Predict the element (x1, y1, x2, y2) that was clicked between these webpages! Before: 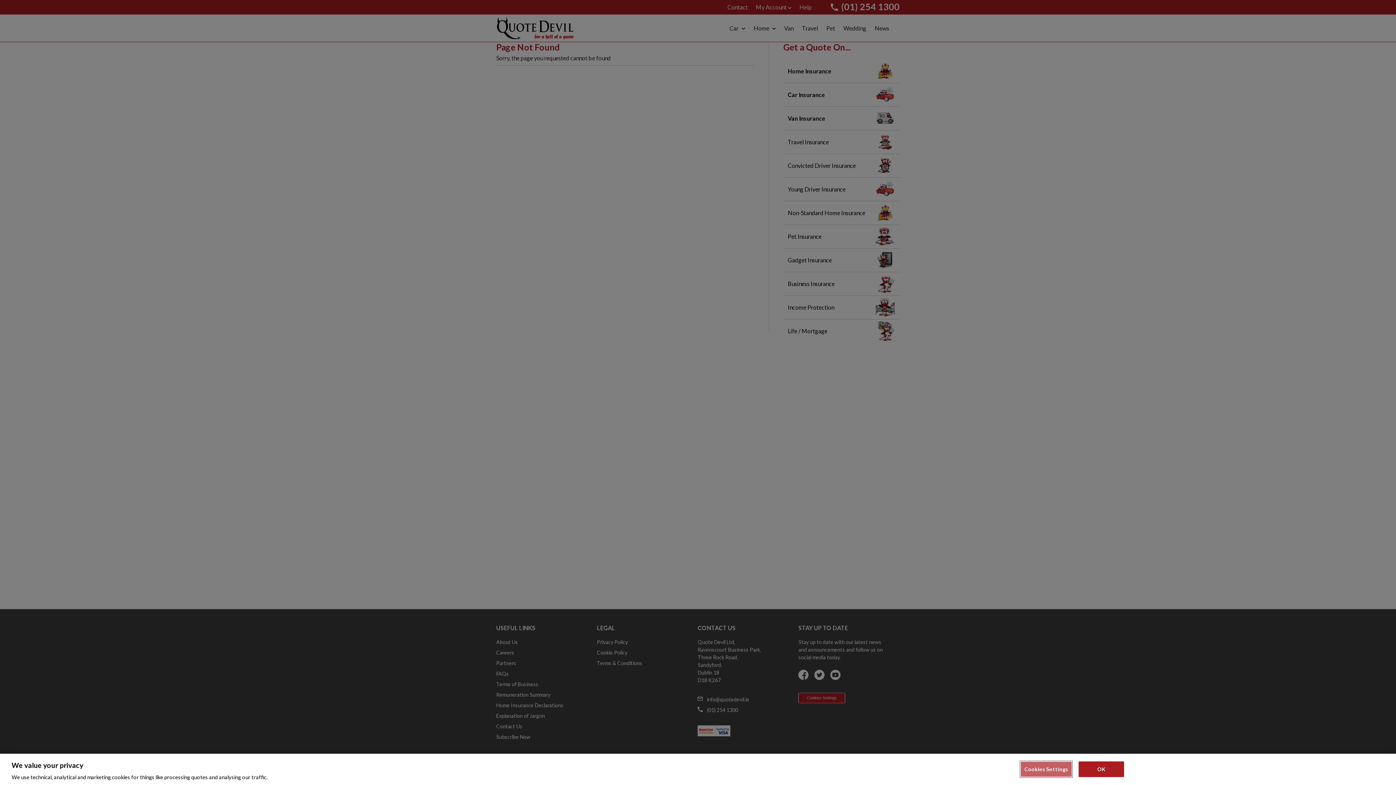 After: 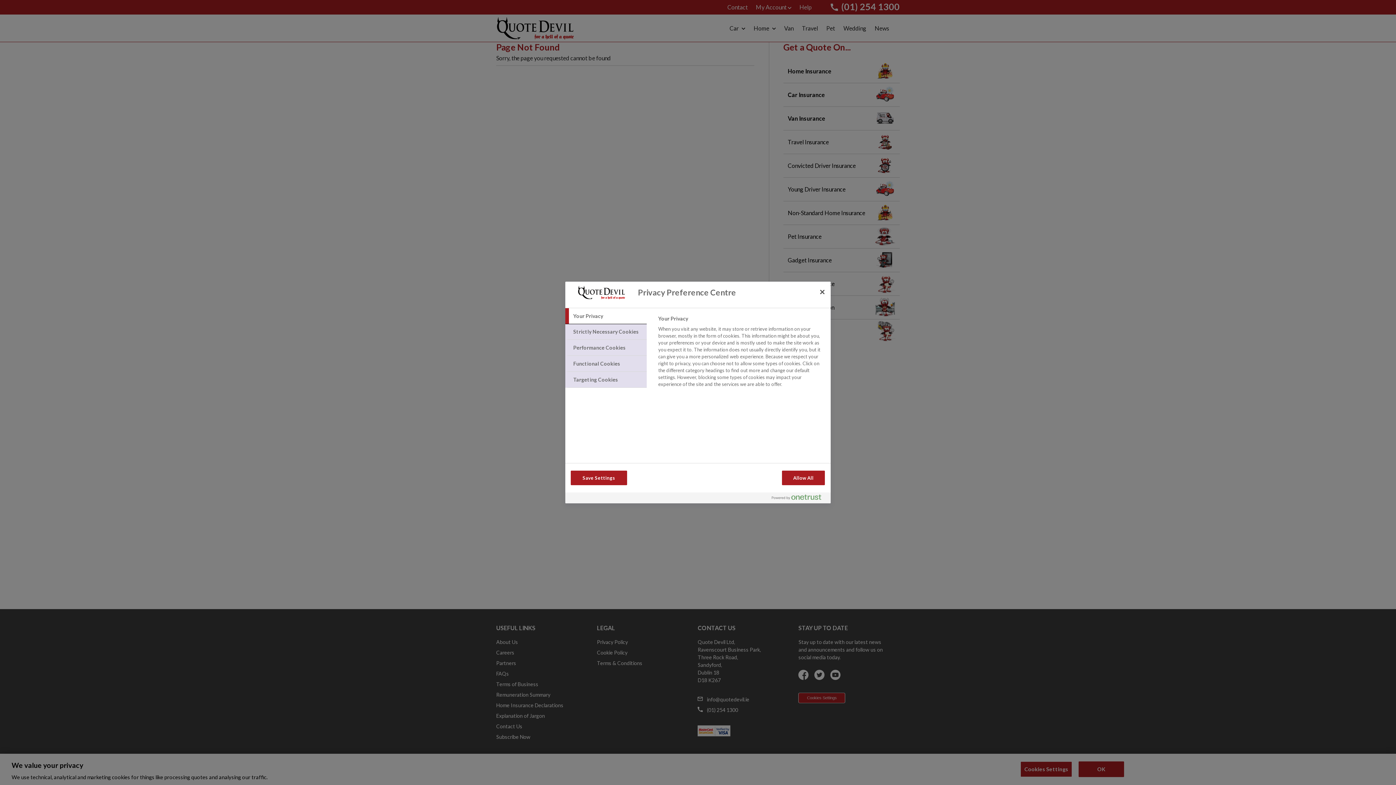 Action: label: Cookies Settings bbox: (1020, 761, 1072, 777)